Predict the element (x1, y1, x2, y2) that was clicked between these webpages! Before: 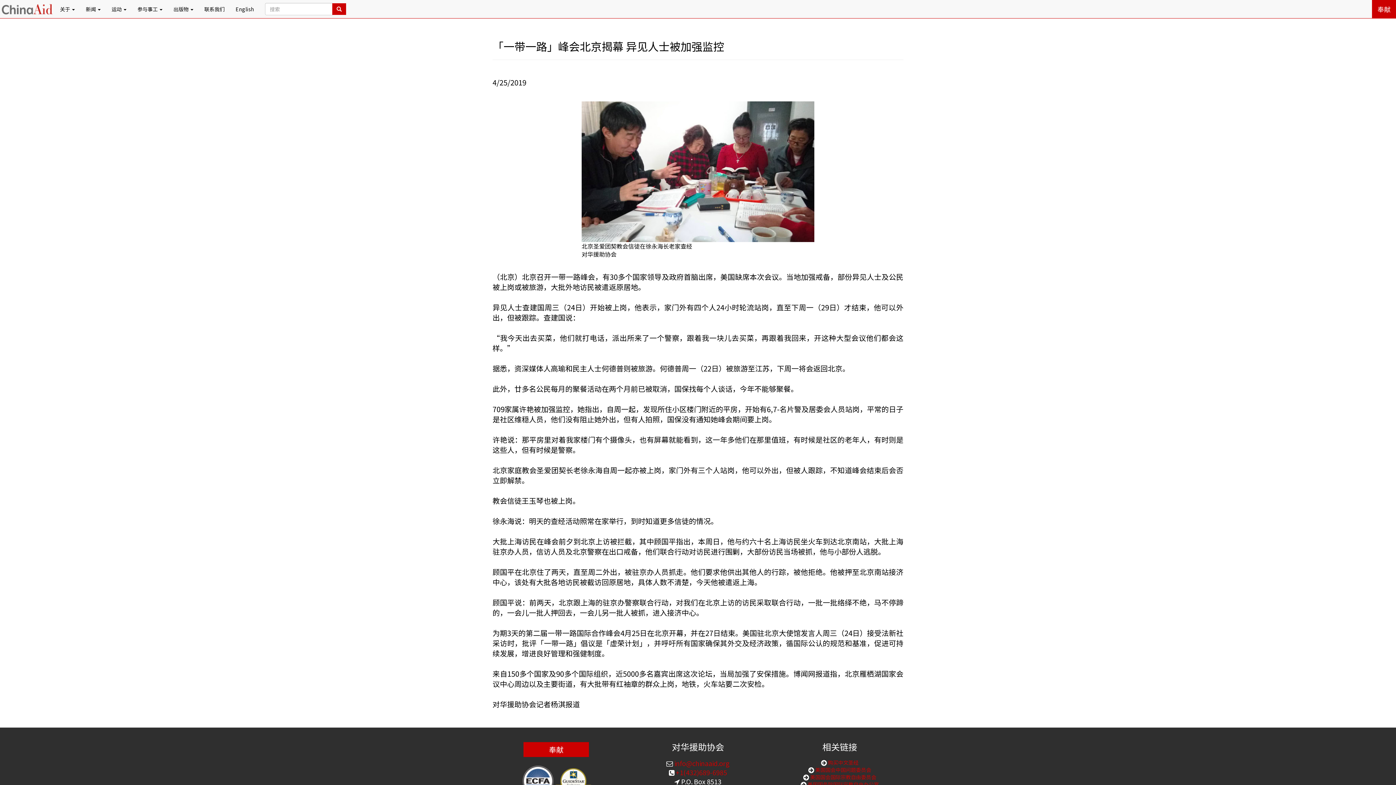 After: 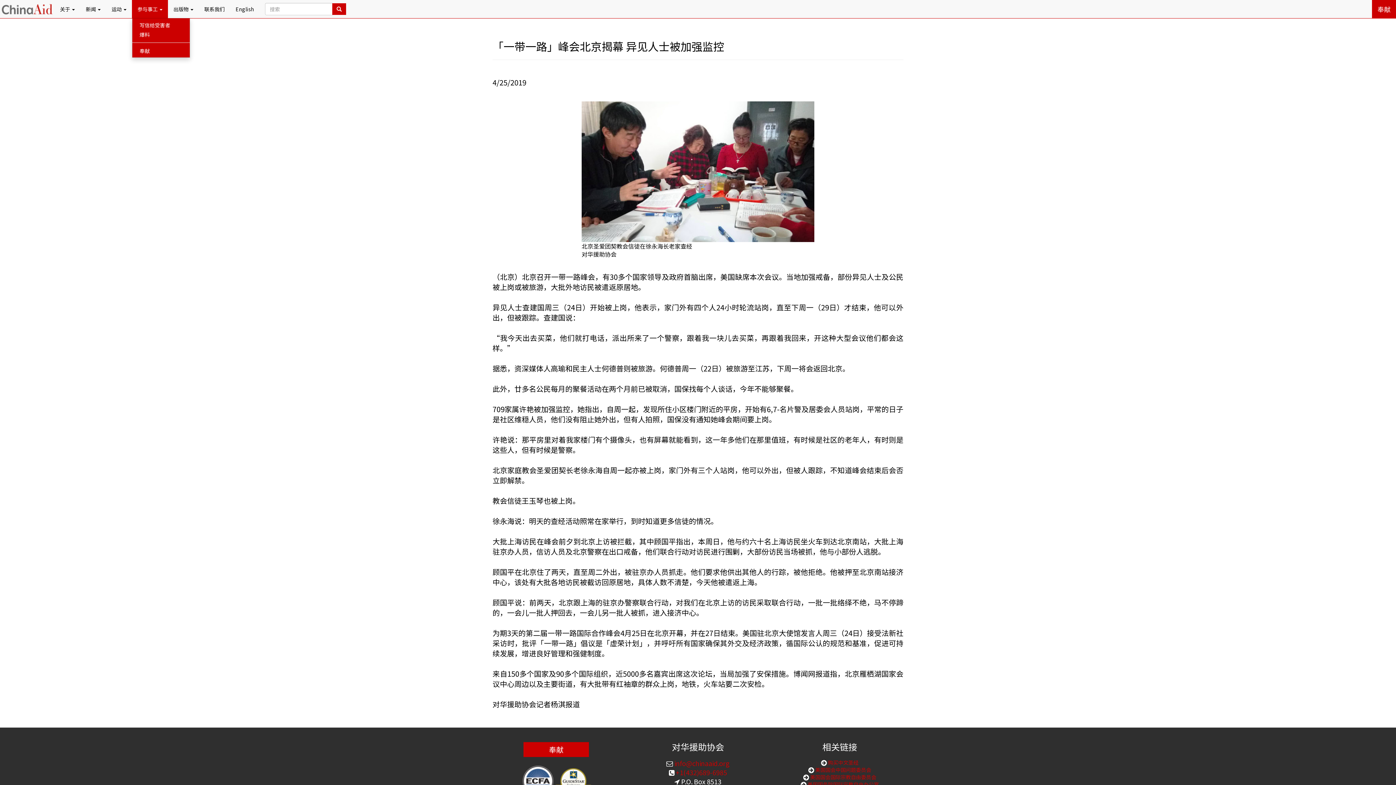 Action: label: 参与事工  bbox: (132, 0, 168, 18)